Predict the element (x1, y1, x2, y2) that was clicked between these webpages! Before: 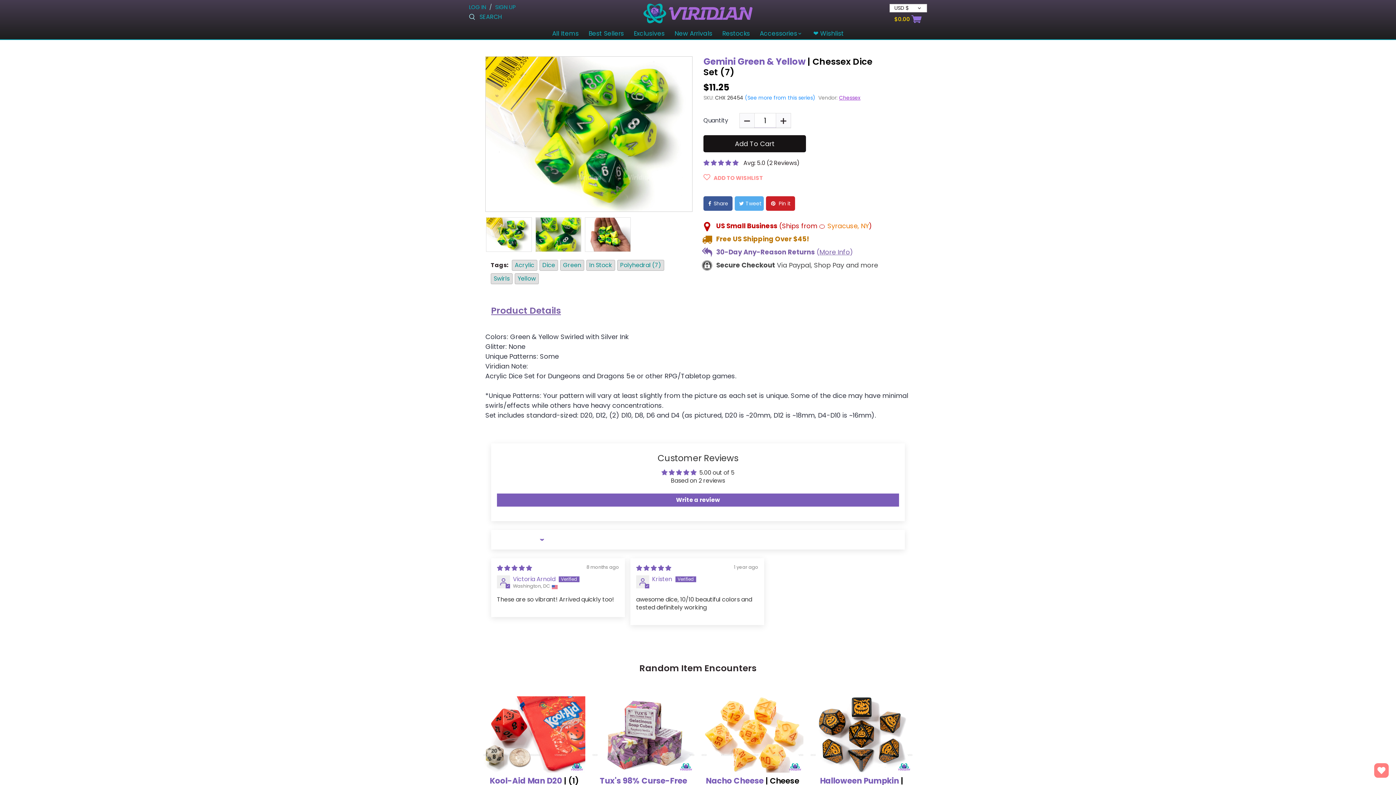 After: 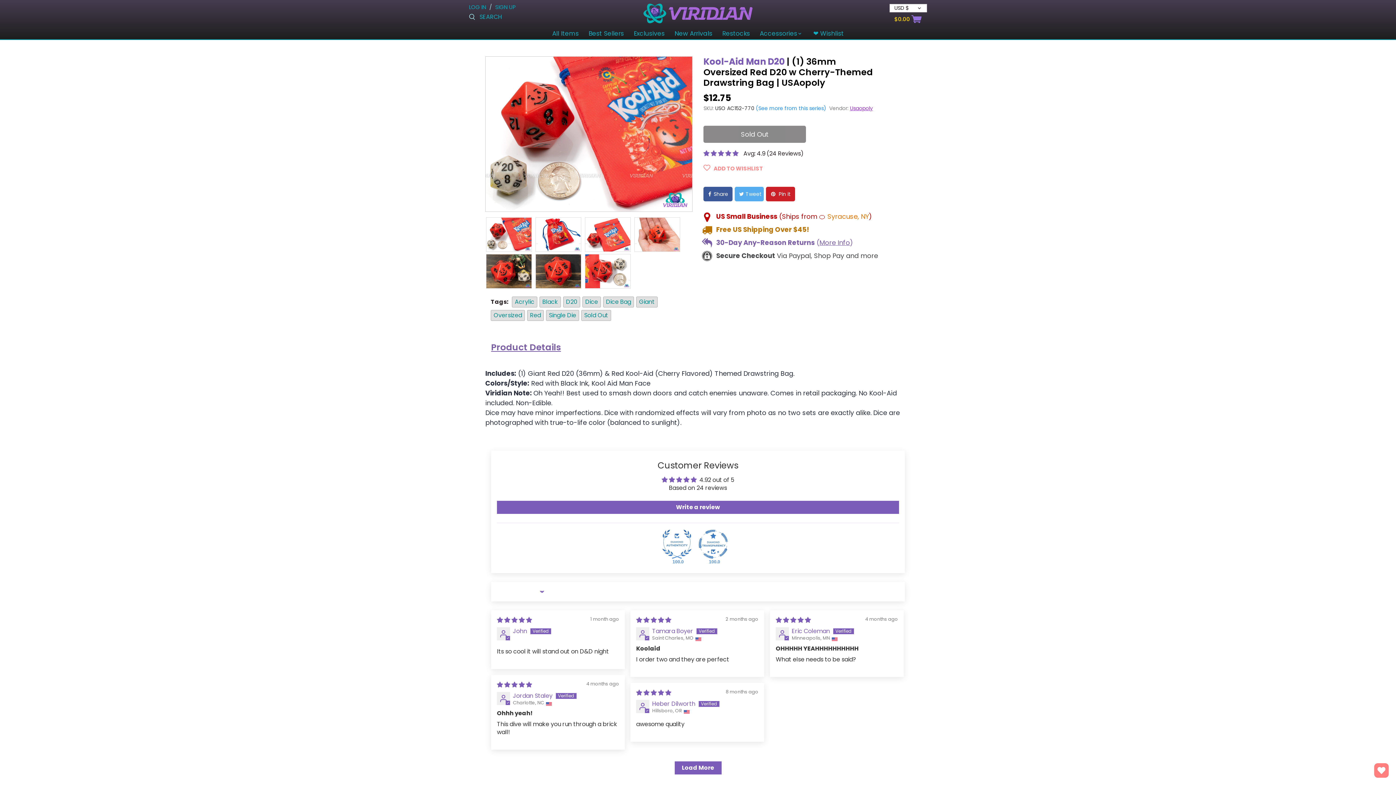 Action: bbox: (483, 696, 585, 772)